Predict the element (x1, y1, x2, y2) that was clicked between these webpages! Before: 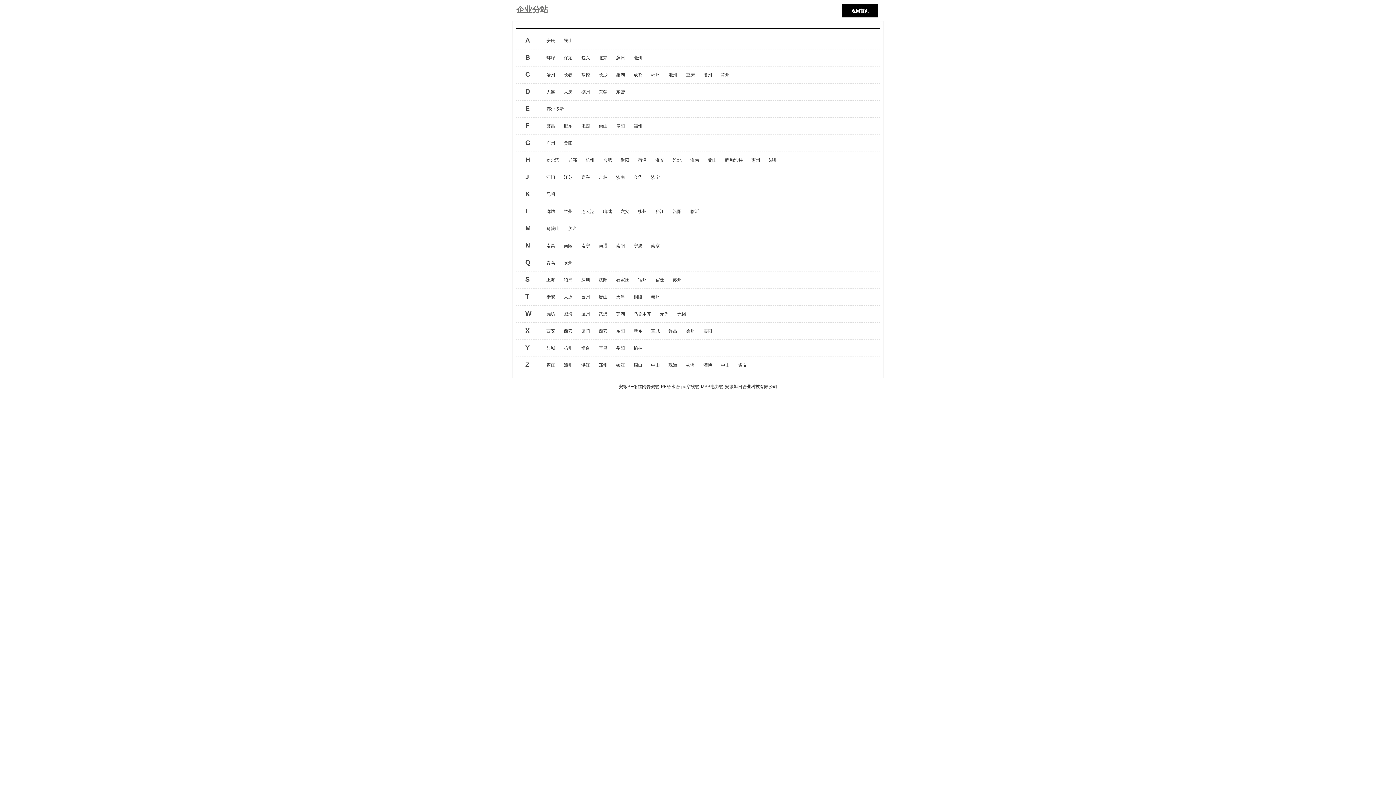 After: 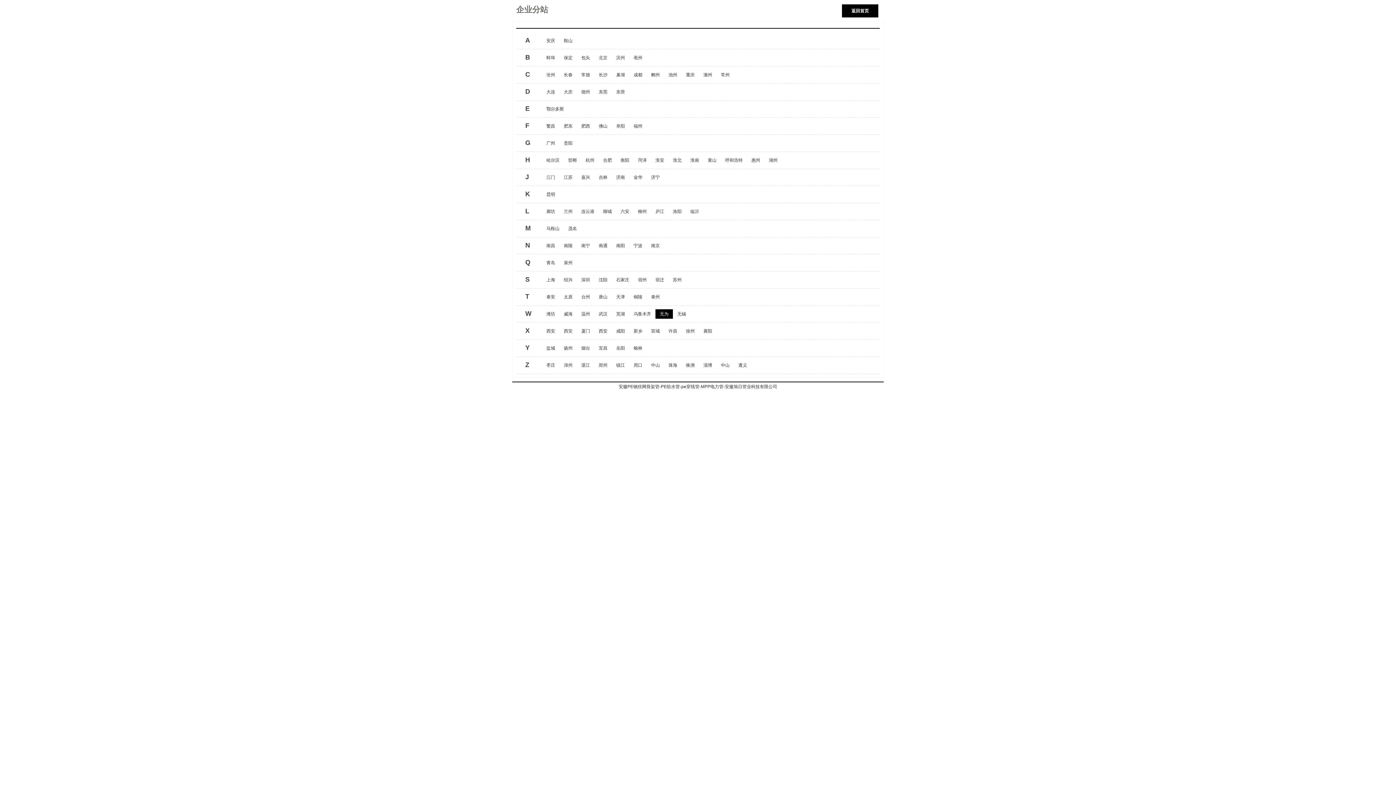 Action: bbox: (655, 309, 673, 318) label: 无为